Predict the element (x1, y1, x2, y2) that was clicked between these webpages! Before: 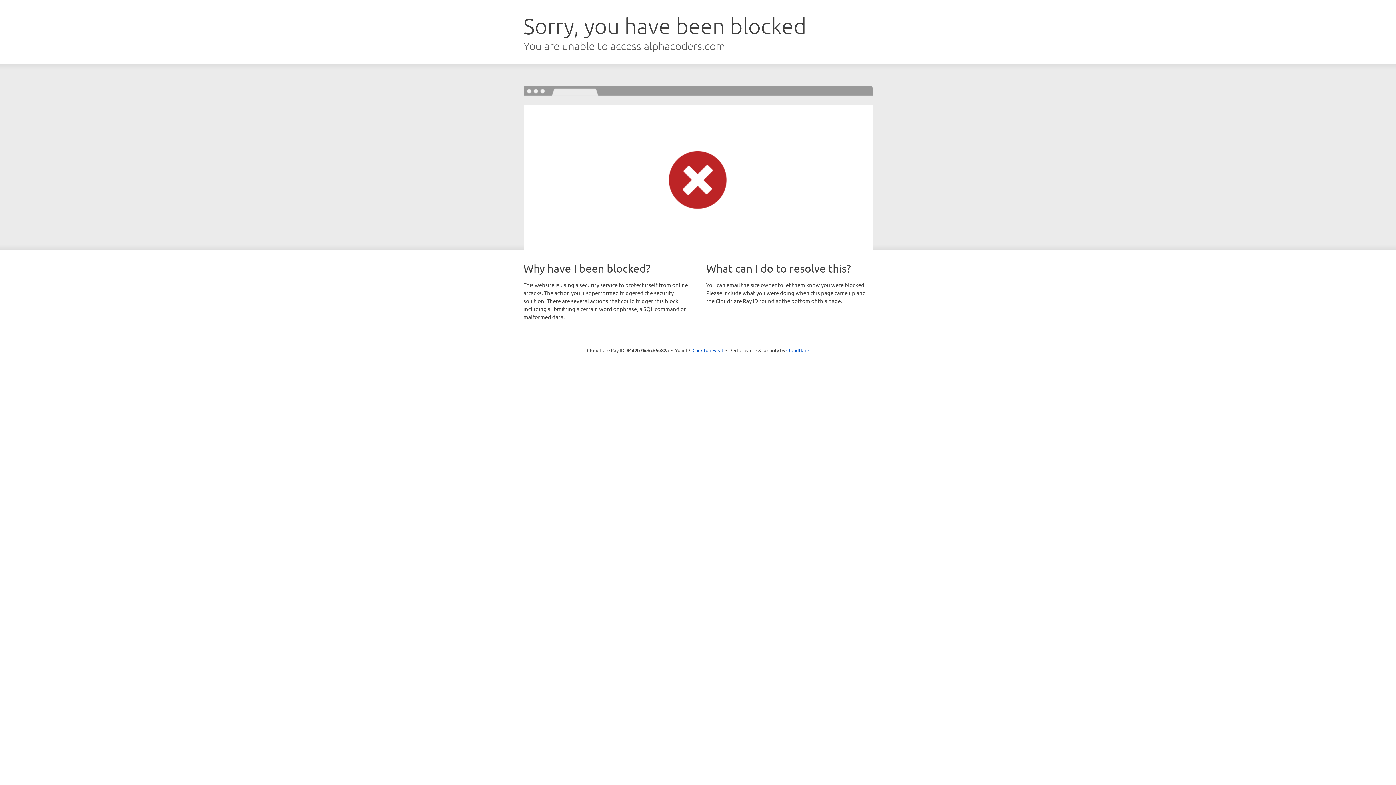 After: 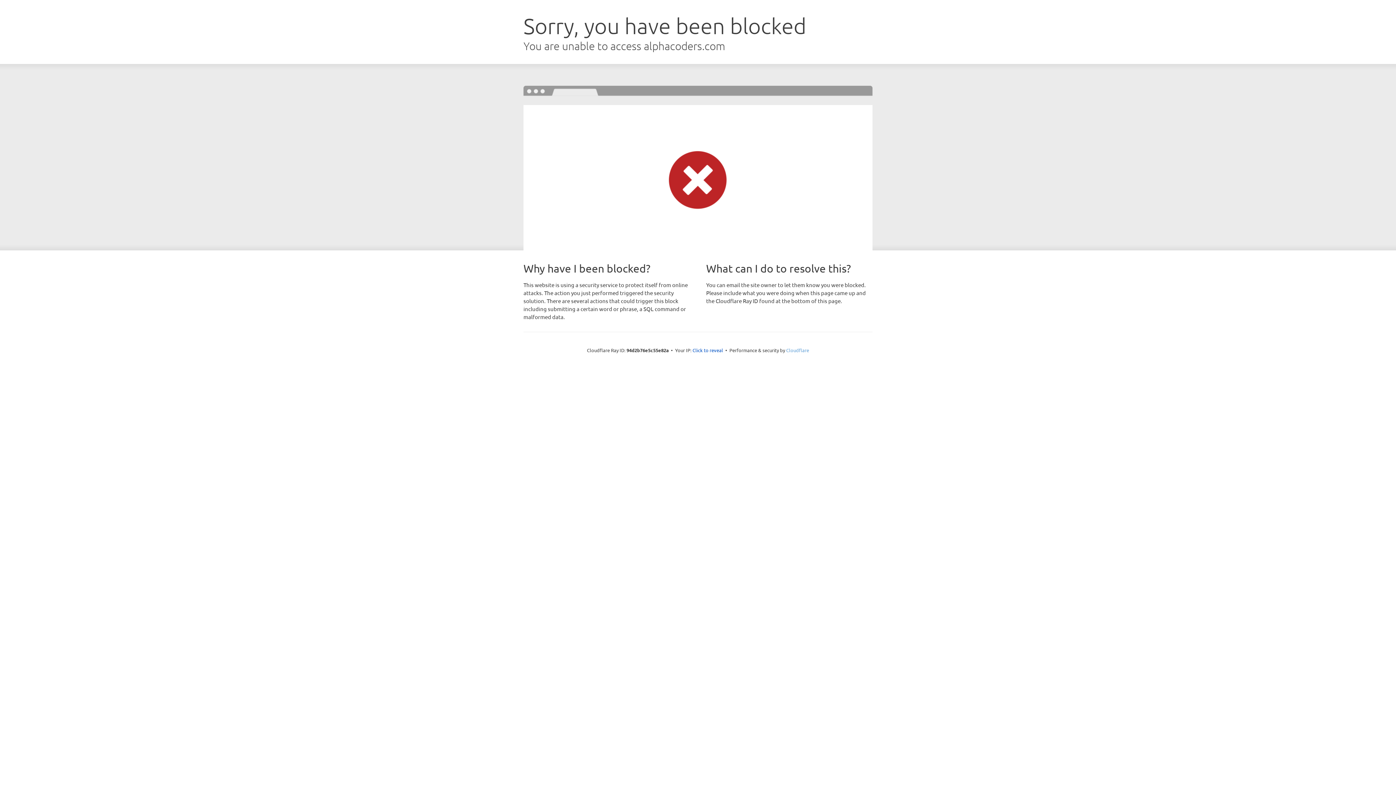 Action: bbox: (786, 347, 809, 353) label: Cloudflare